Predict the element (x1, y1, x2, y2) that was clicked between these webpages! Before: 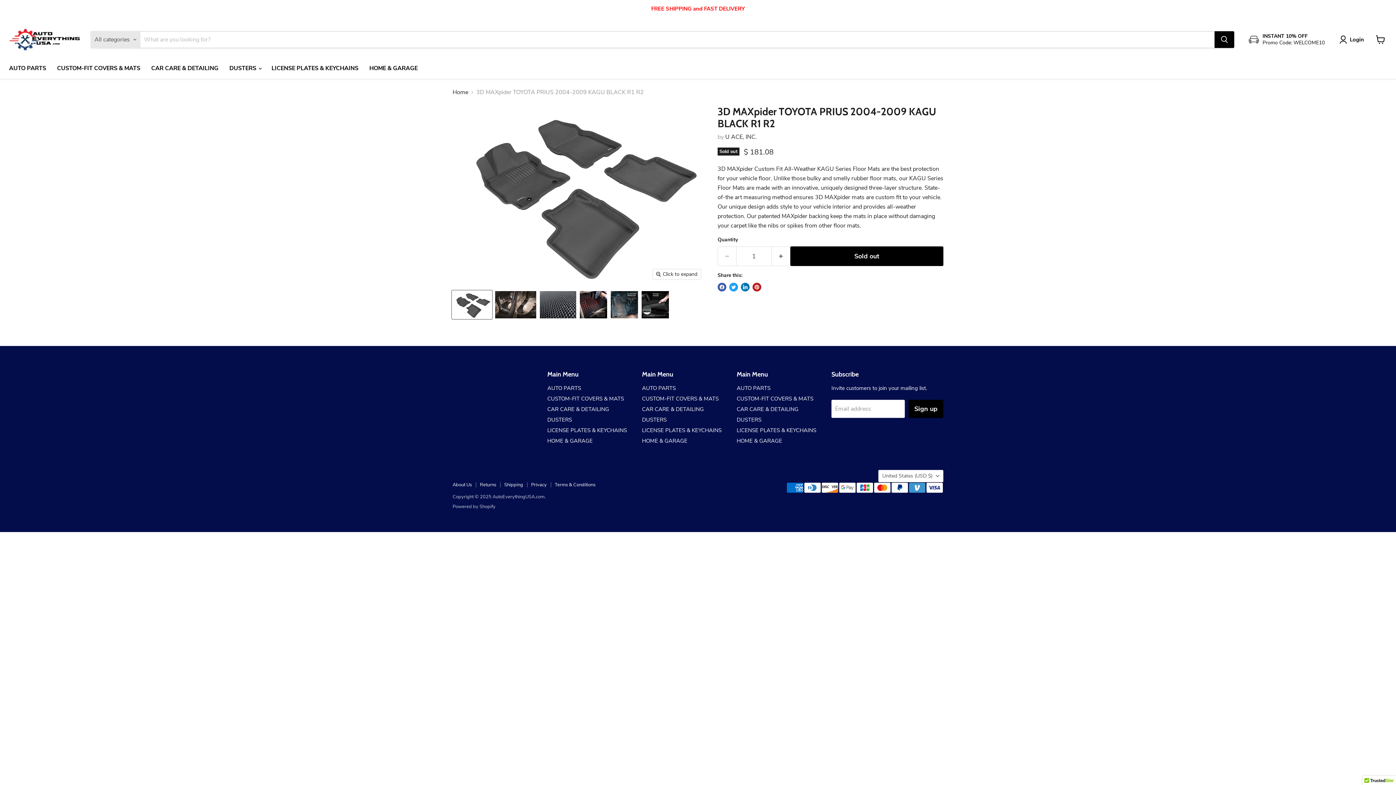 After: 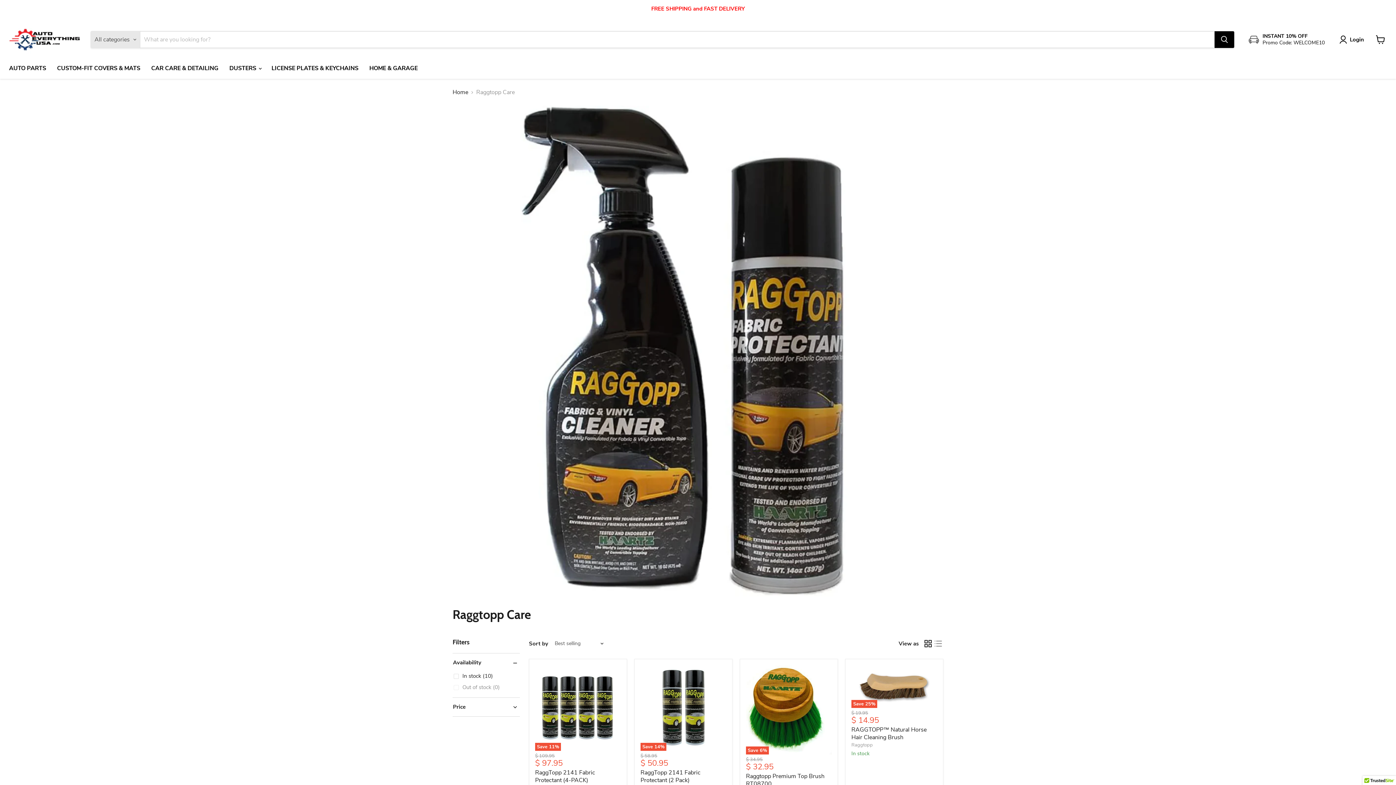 Action: label: CAR CARE & DETAILING bbox: (547, 405, 609, 413)